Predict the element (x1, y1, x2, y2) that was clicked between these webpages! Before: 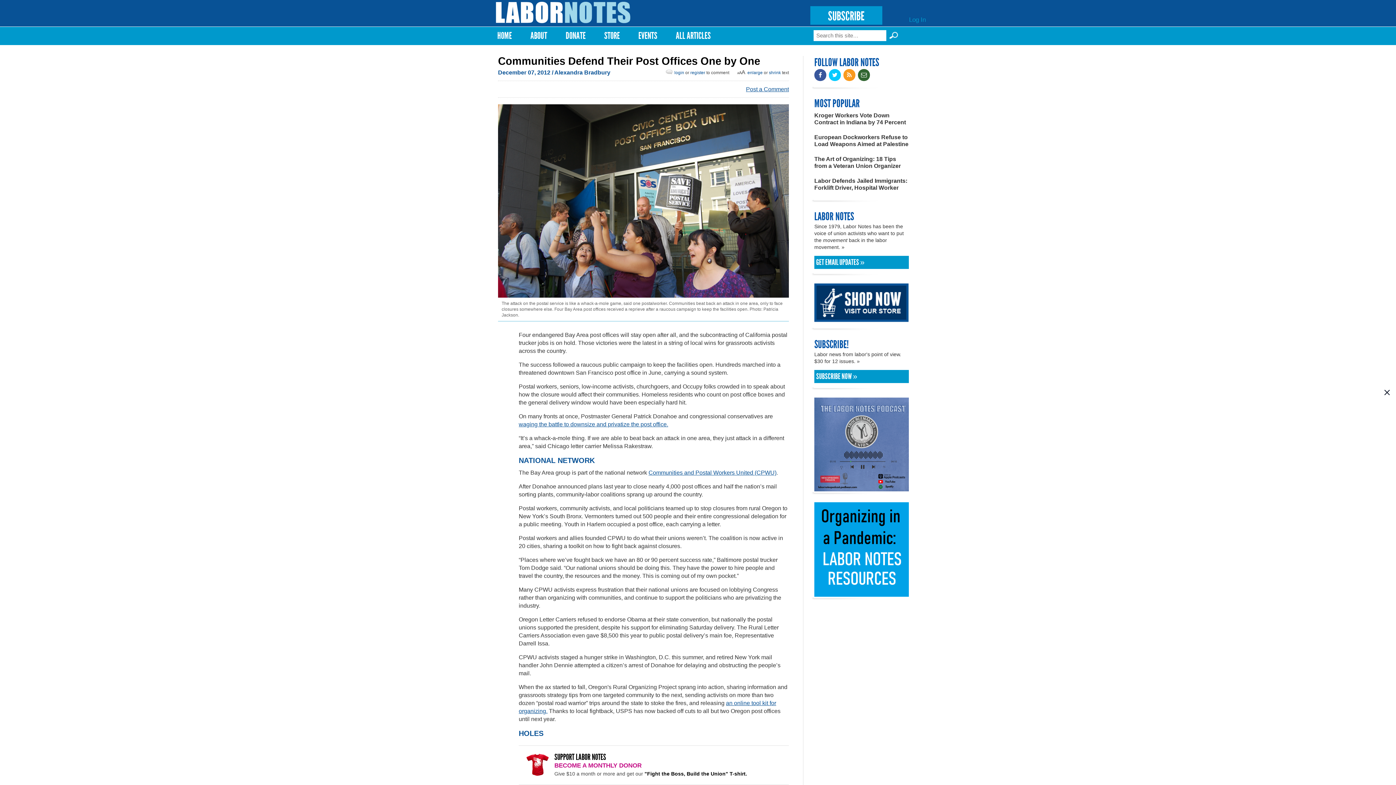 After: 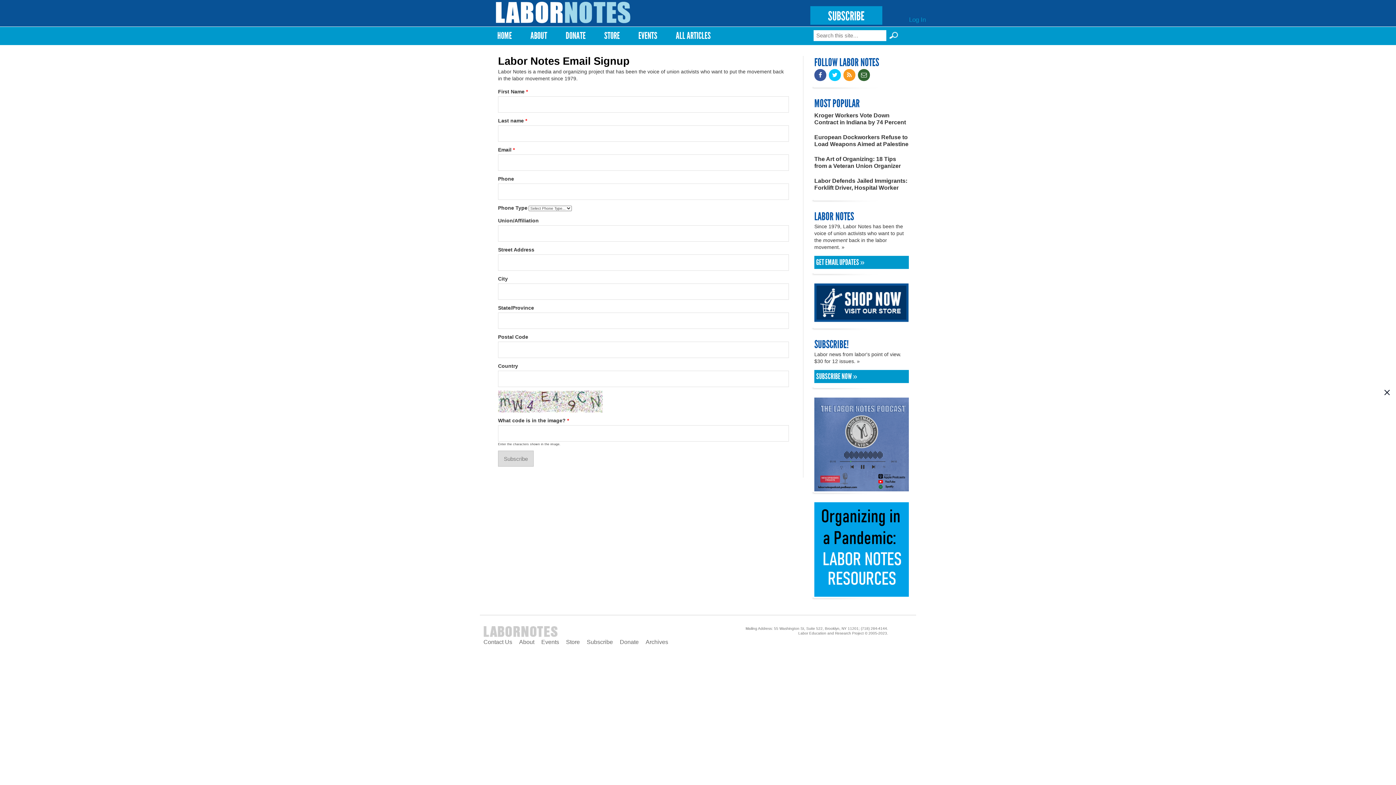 Action: bbox: (814, 256, 909, 269) label: GET EMAIL UPDATES »